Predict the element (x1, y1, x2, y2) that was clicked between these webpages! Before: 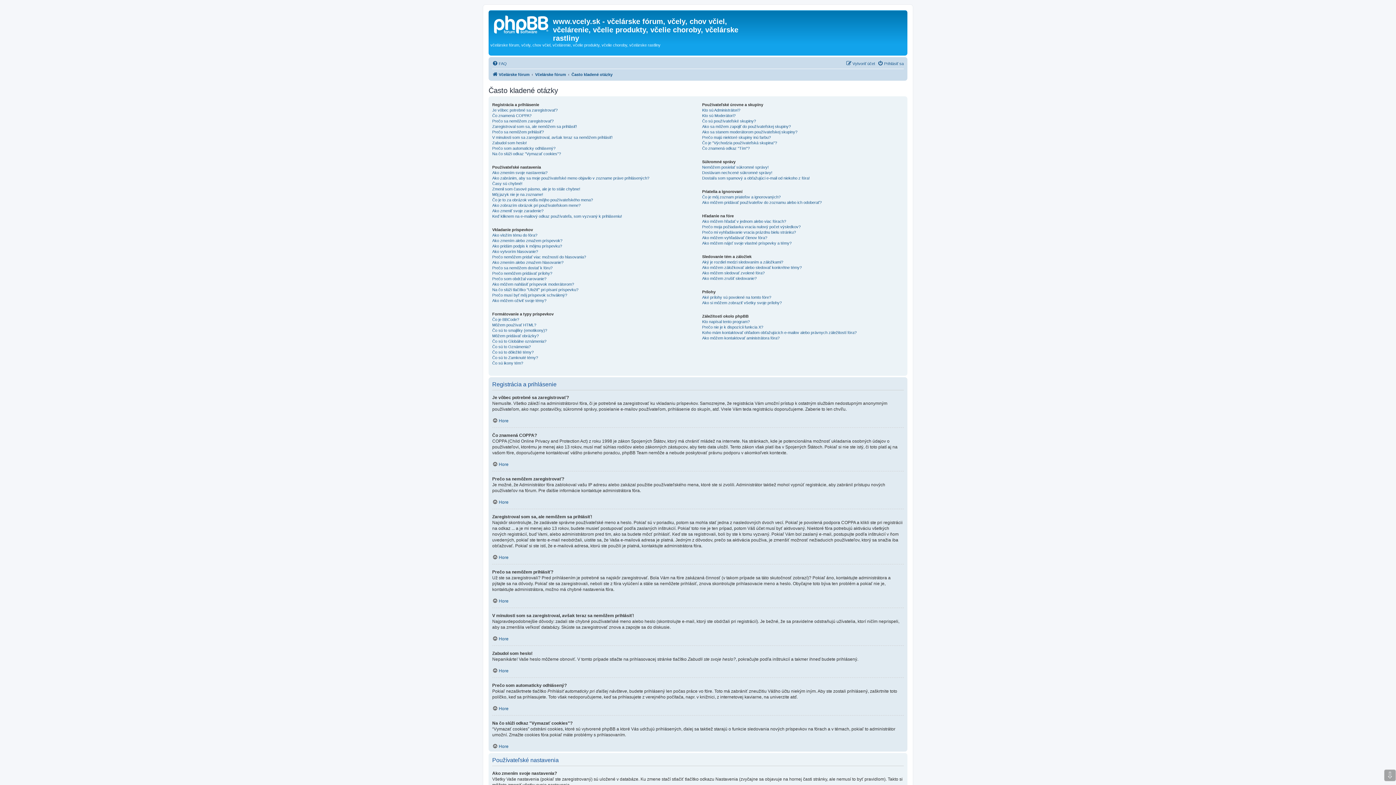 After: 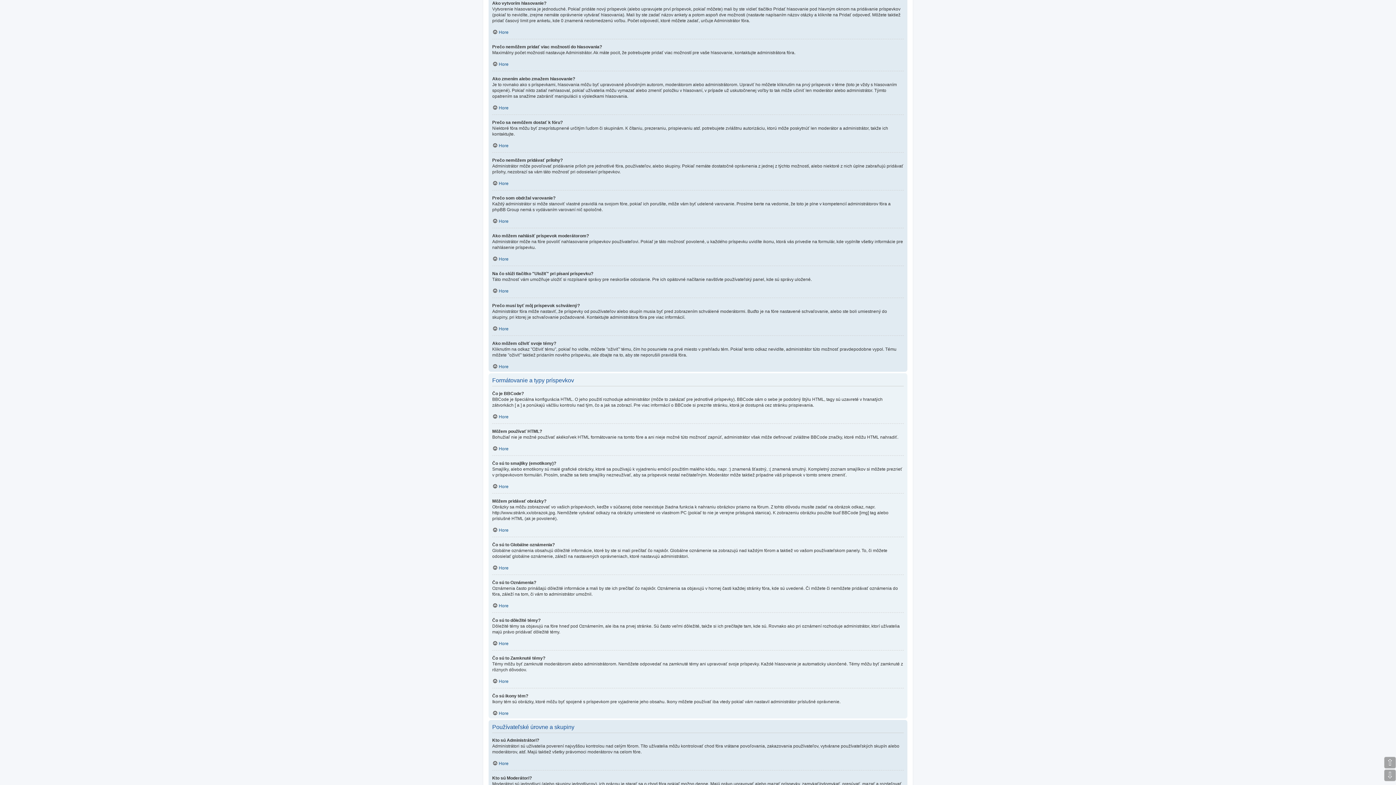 Action: label: Ako vytvorím hlasovanie? bbox: (492, 248, 538, 254)